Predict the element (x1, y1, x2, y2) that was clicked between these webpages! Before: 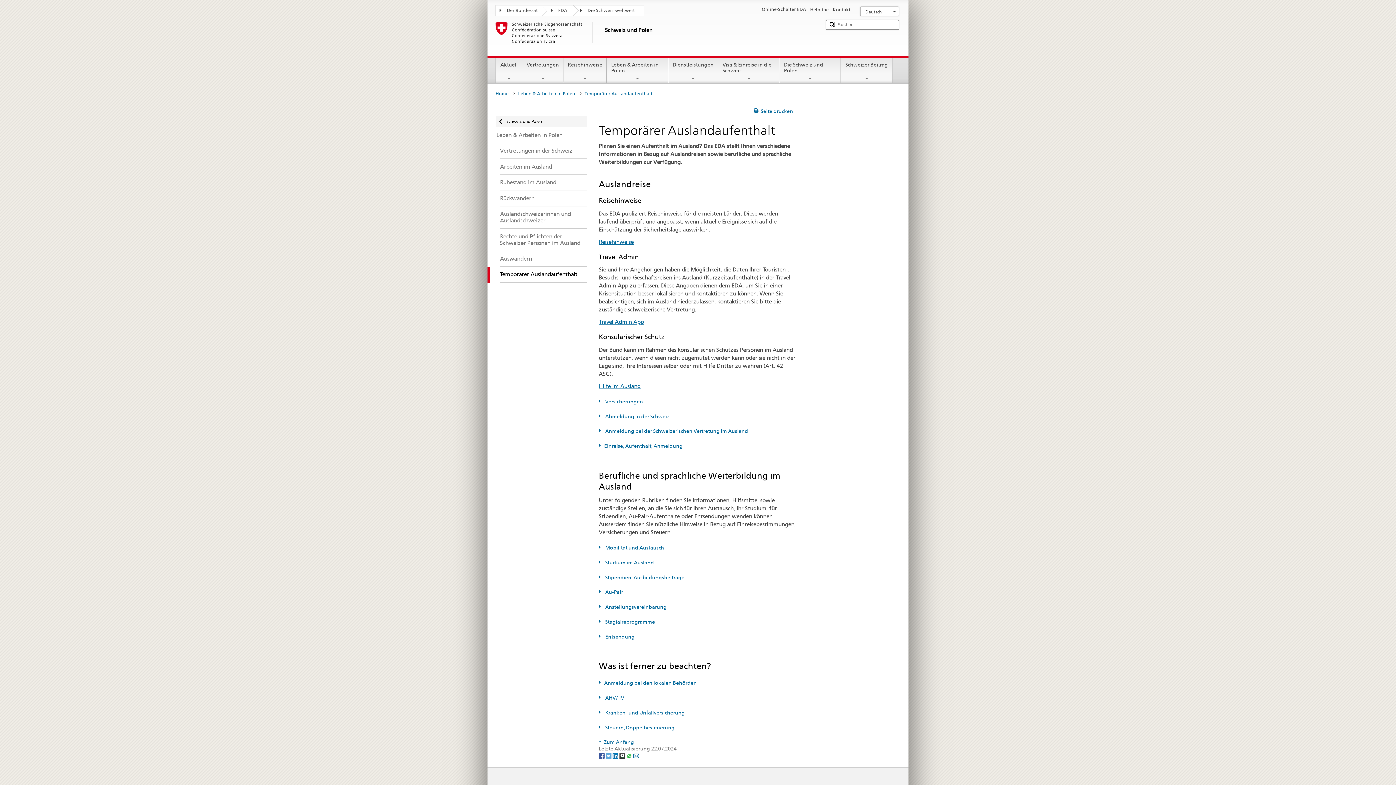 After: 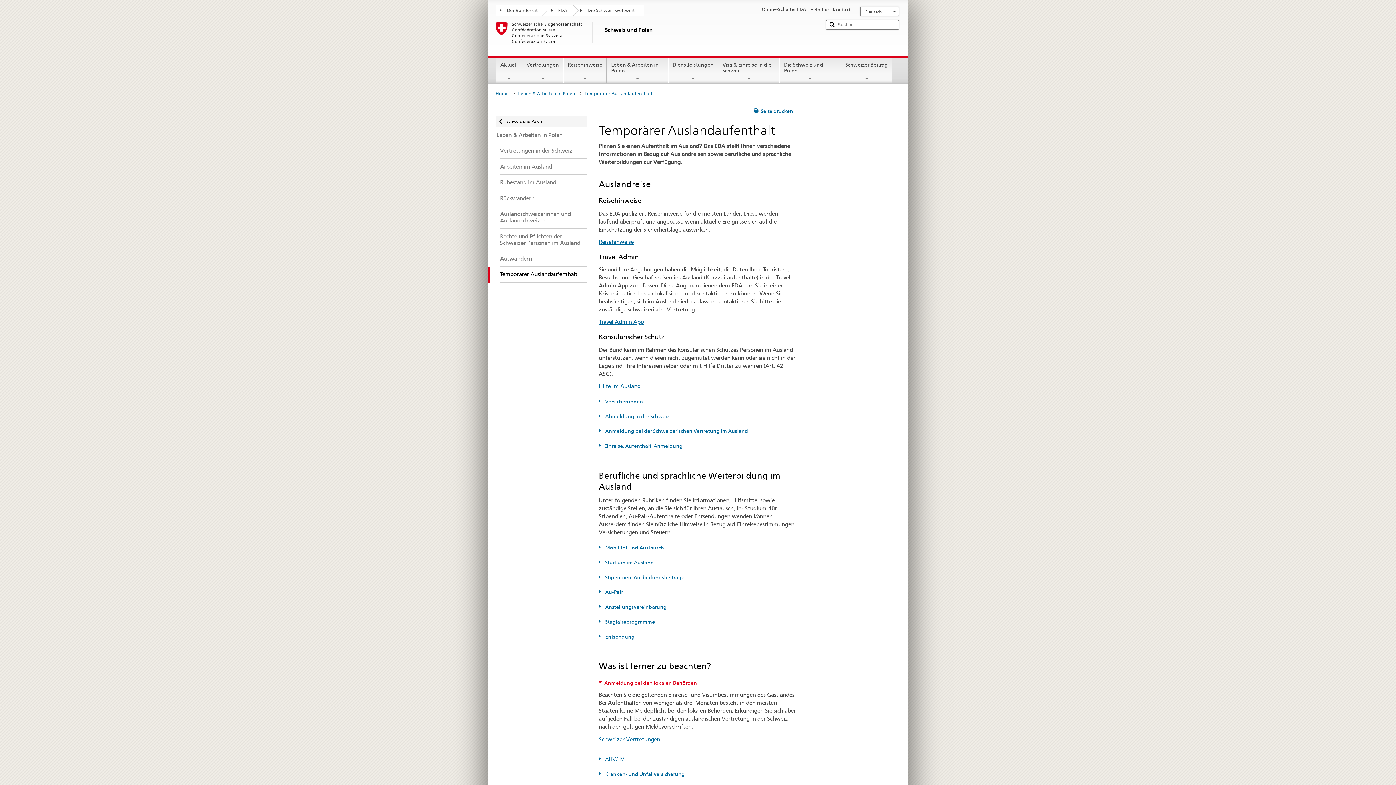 Action: label: Anmeldung bei den lokalen Behörden bbox: (598, 680, 697, 686)